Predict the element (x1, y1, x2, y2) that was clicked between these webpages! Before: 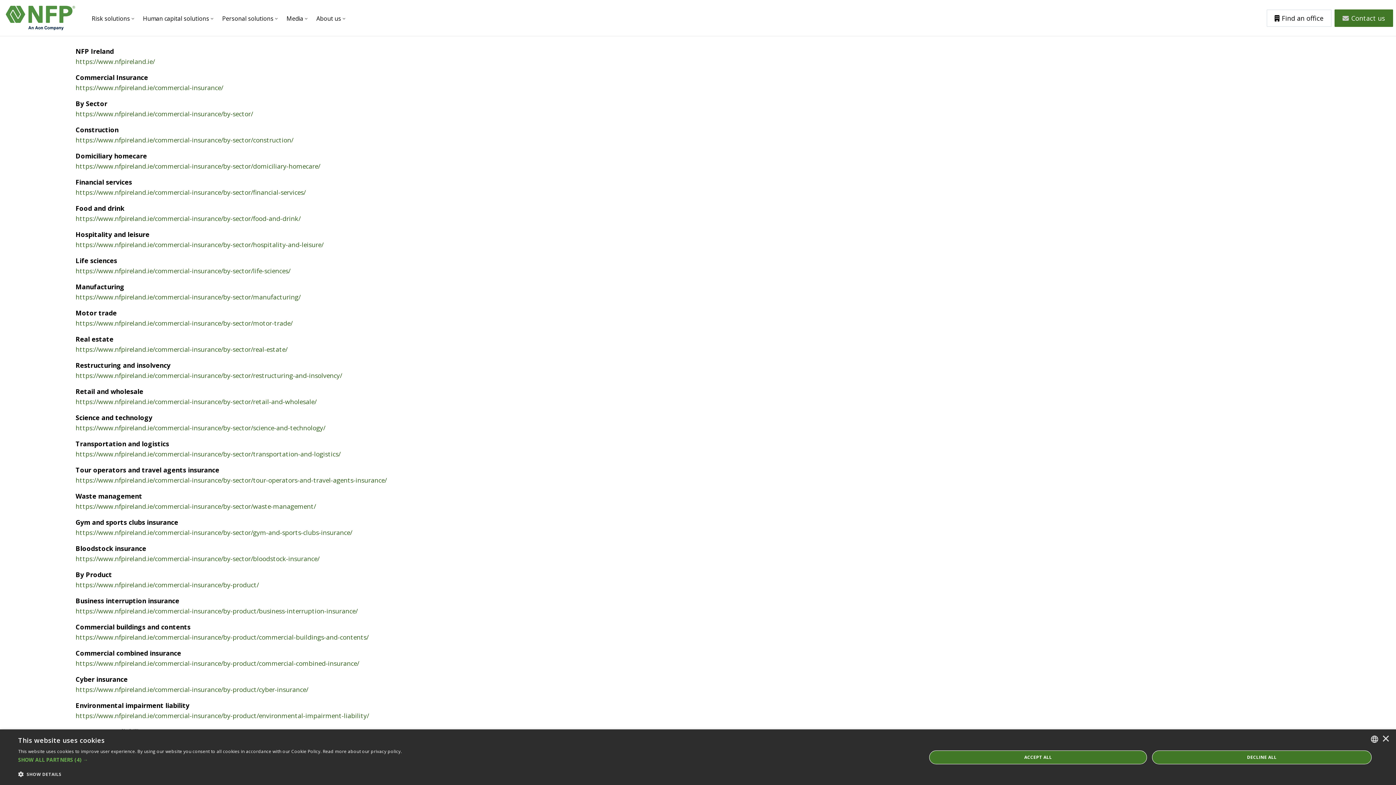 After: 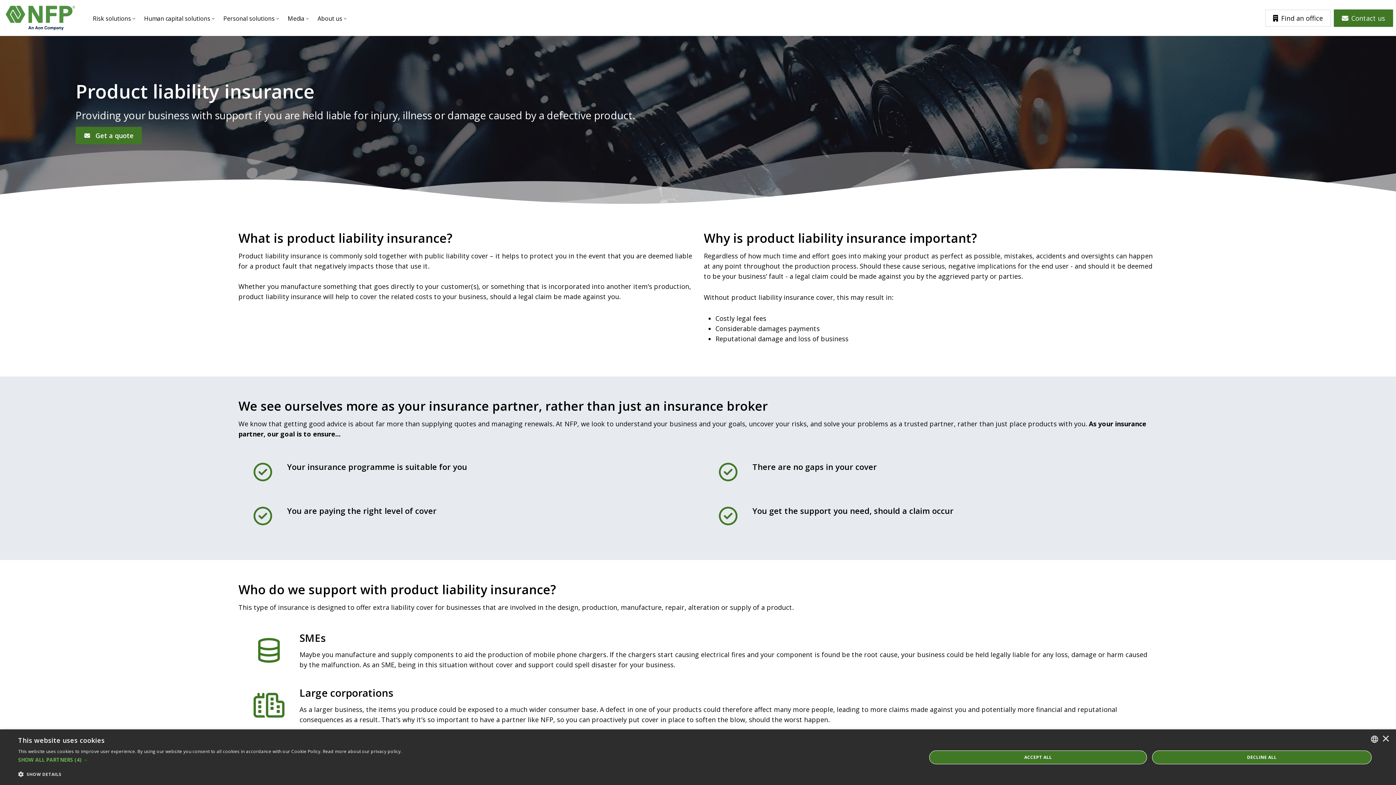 Action: label: https://www.nfpireland.ie/commercial-insurance/by-product/product-liability-insurance/ bbox: (17, 479, 216, 485)